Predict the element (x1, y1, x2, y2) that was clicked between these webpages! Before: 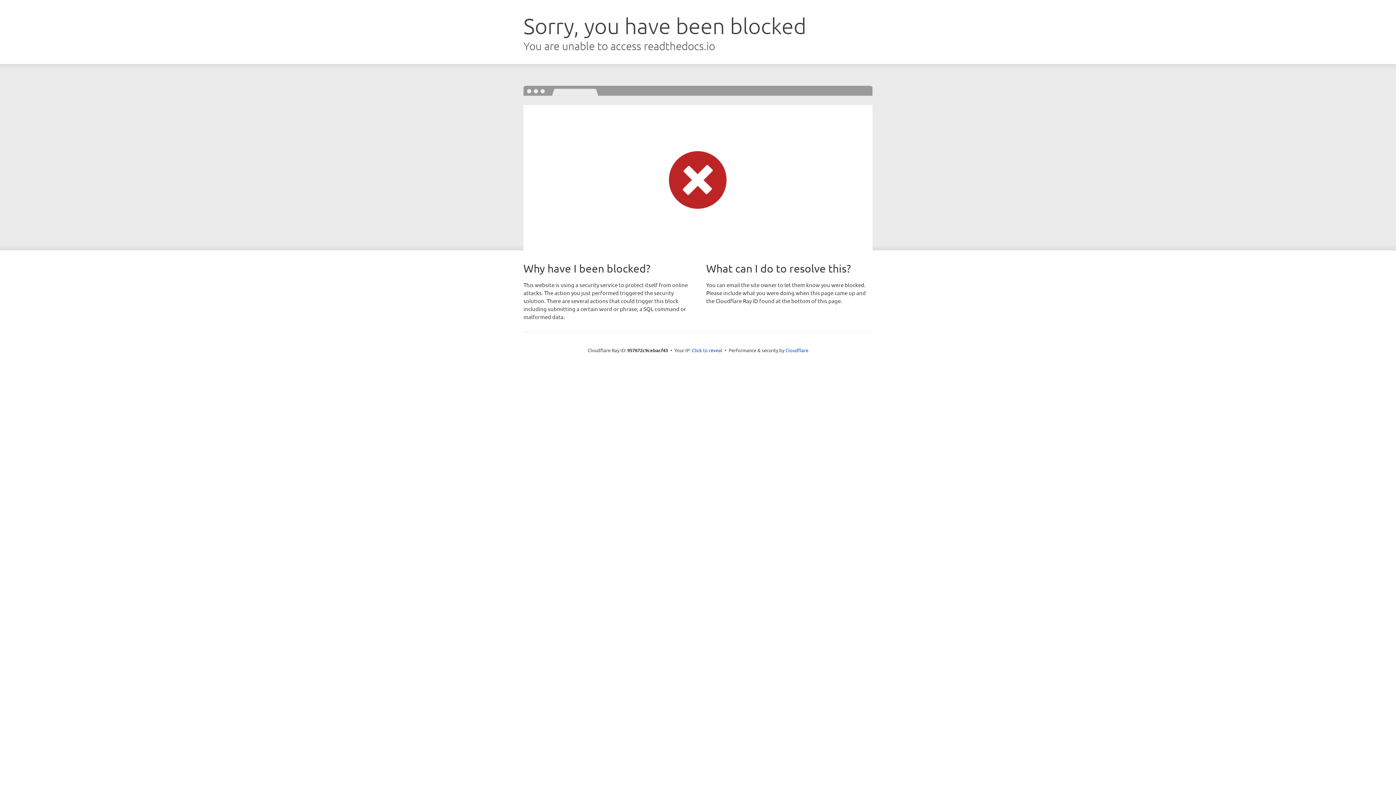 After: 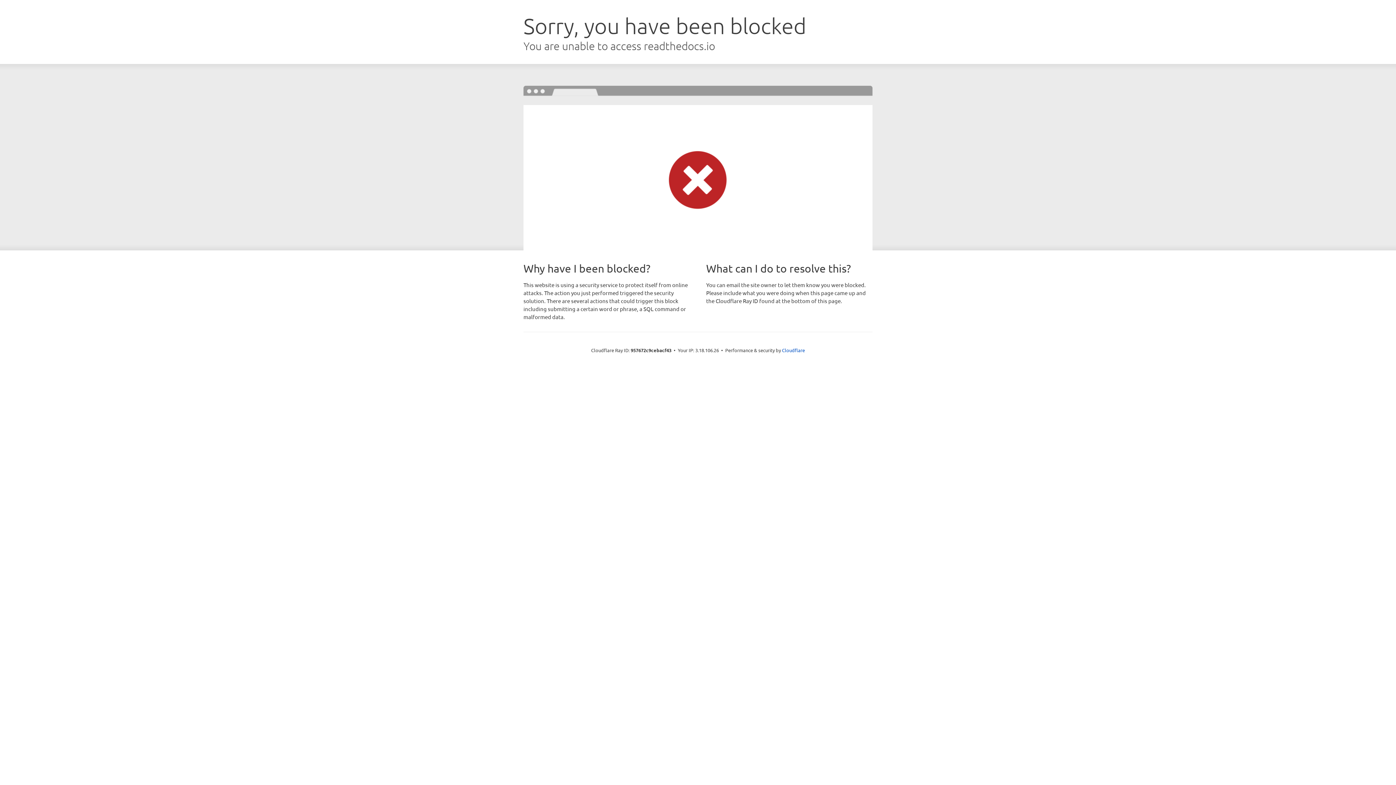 Action: bbox: (692, 346, 722, 353) label: Click to reveal